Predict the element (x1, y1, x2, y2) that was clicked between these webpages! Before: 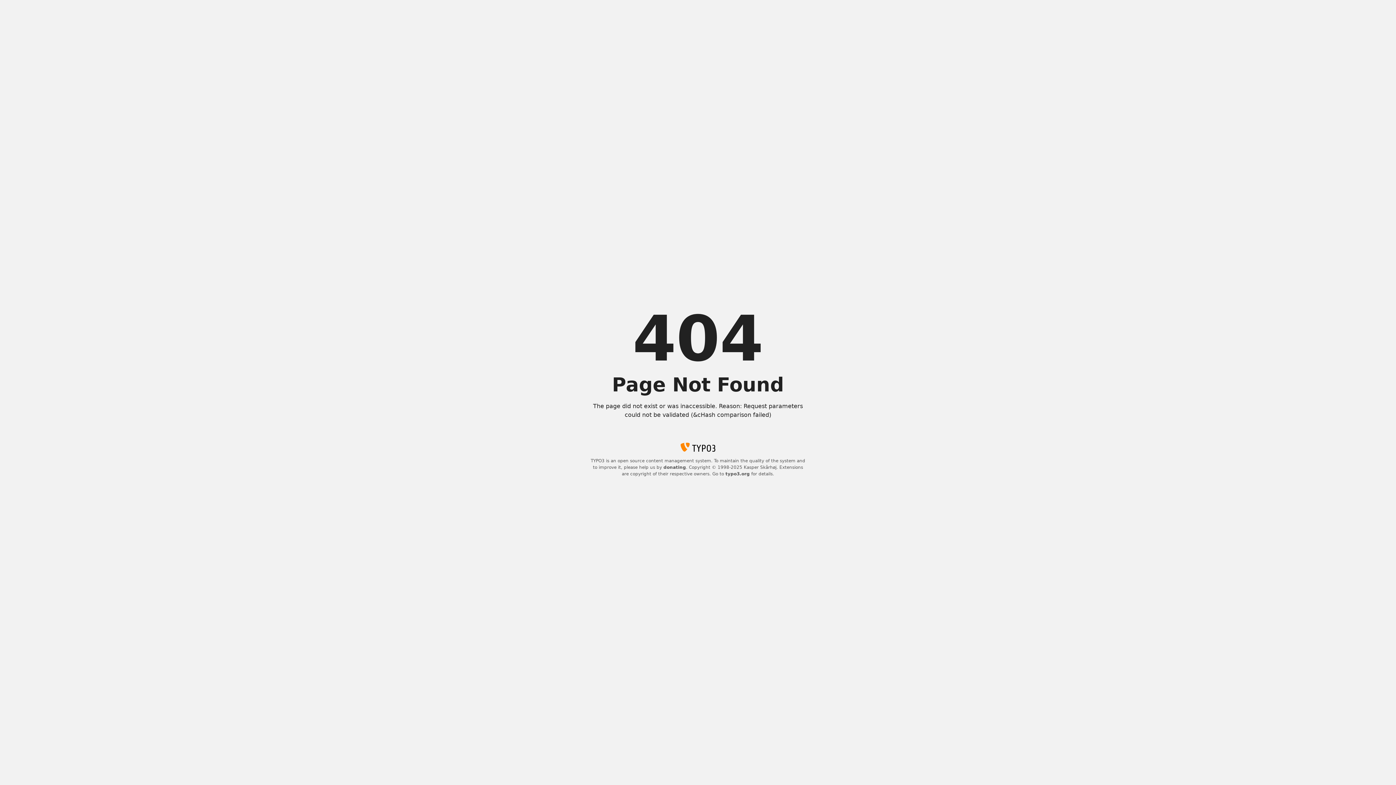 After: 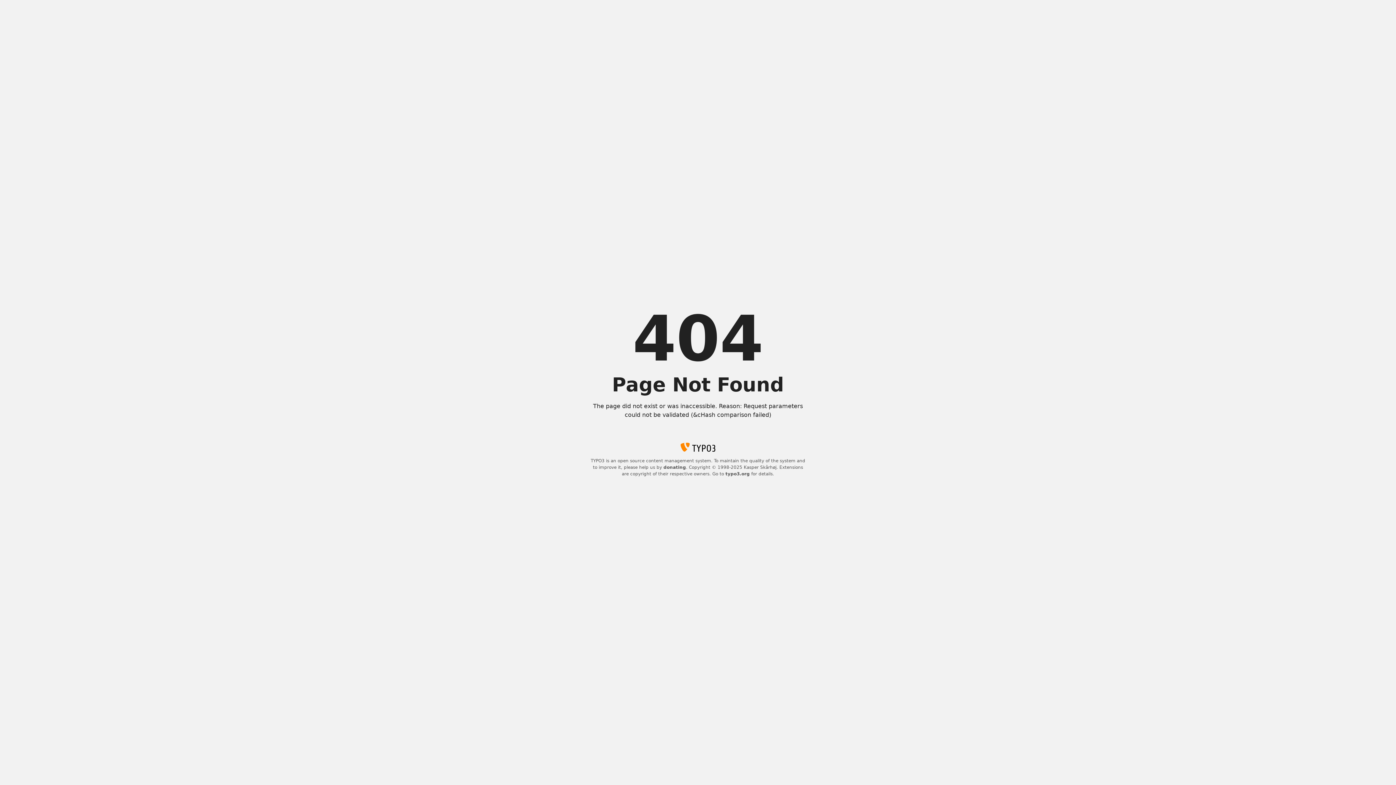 Action: bbox: (725, 471, 750, 476) label: typo3.org